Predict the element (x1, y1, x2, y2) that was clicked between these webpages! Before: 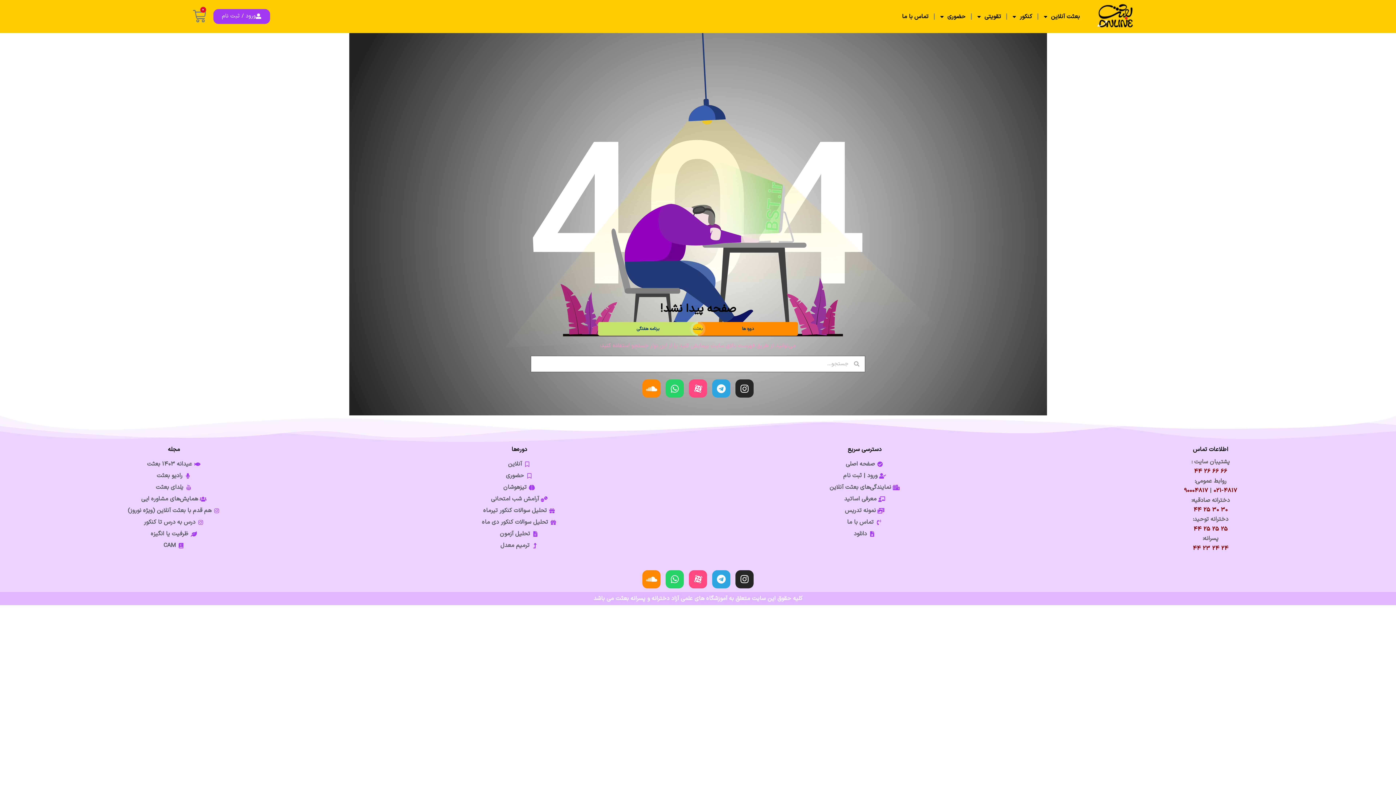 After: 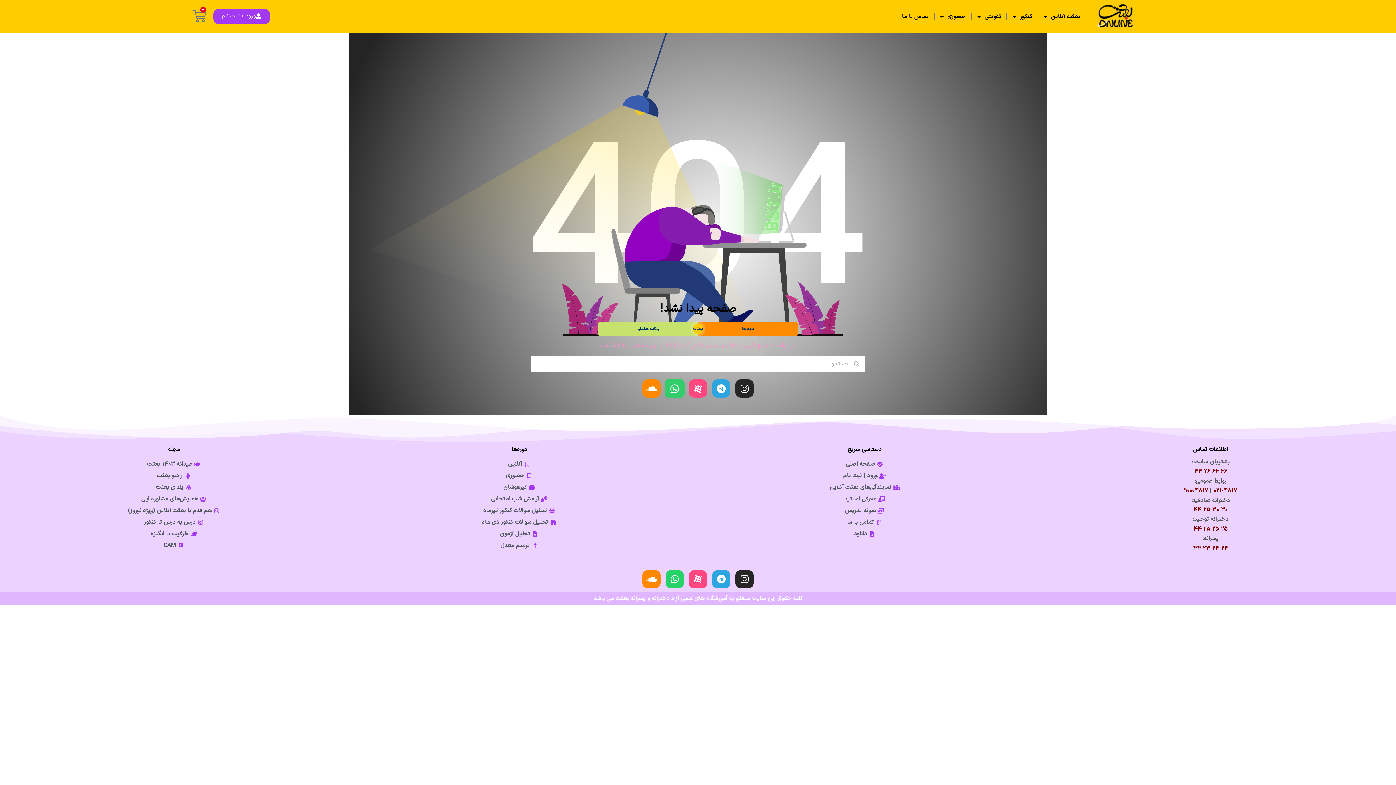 Action: label: Whatsapp bbox: (665, 379, 684, 397)